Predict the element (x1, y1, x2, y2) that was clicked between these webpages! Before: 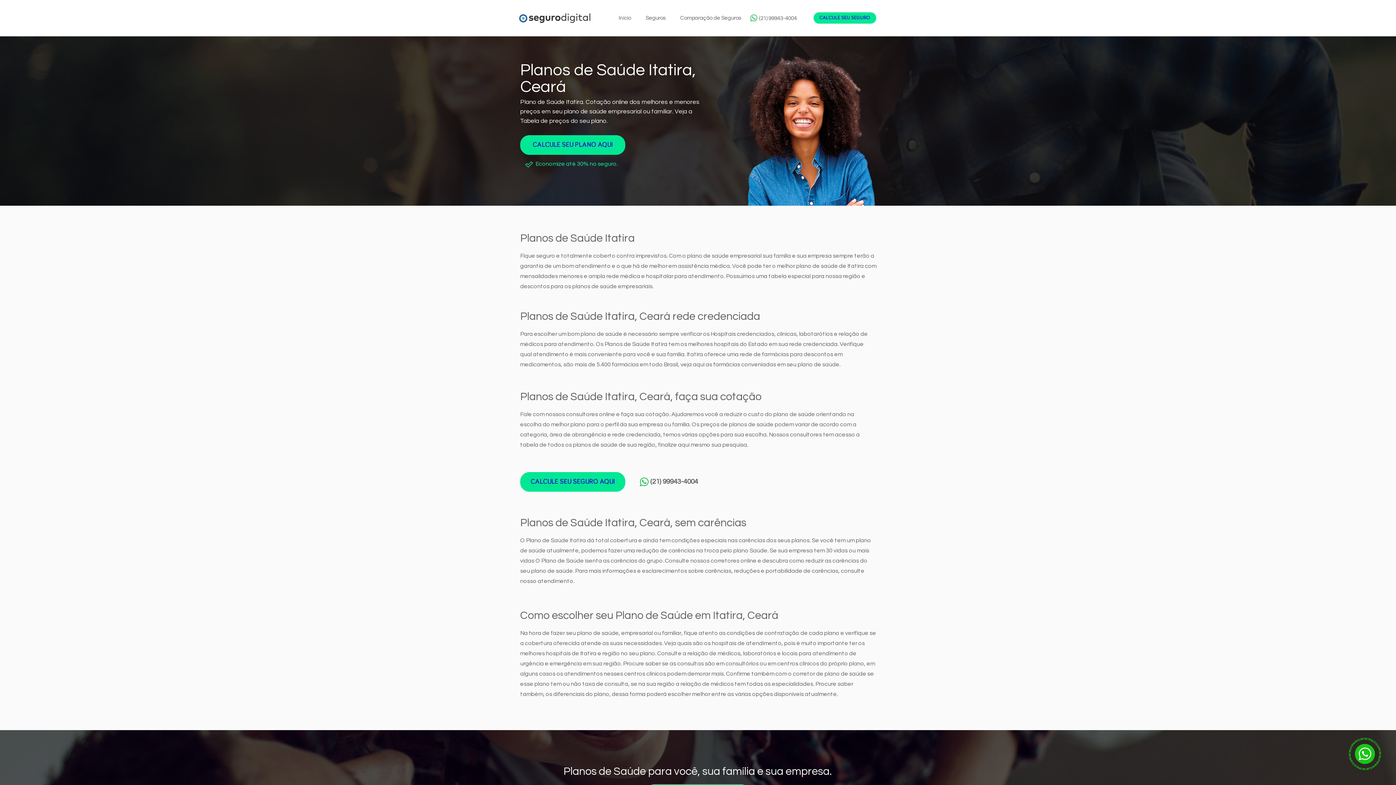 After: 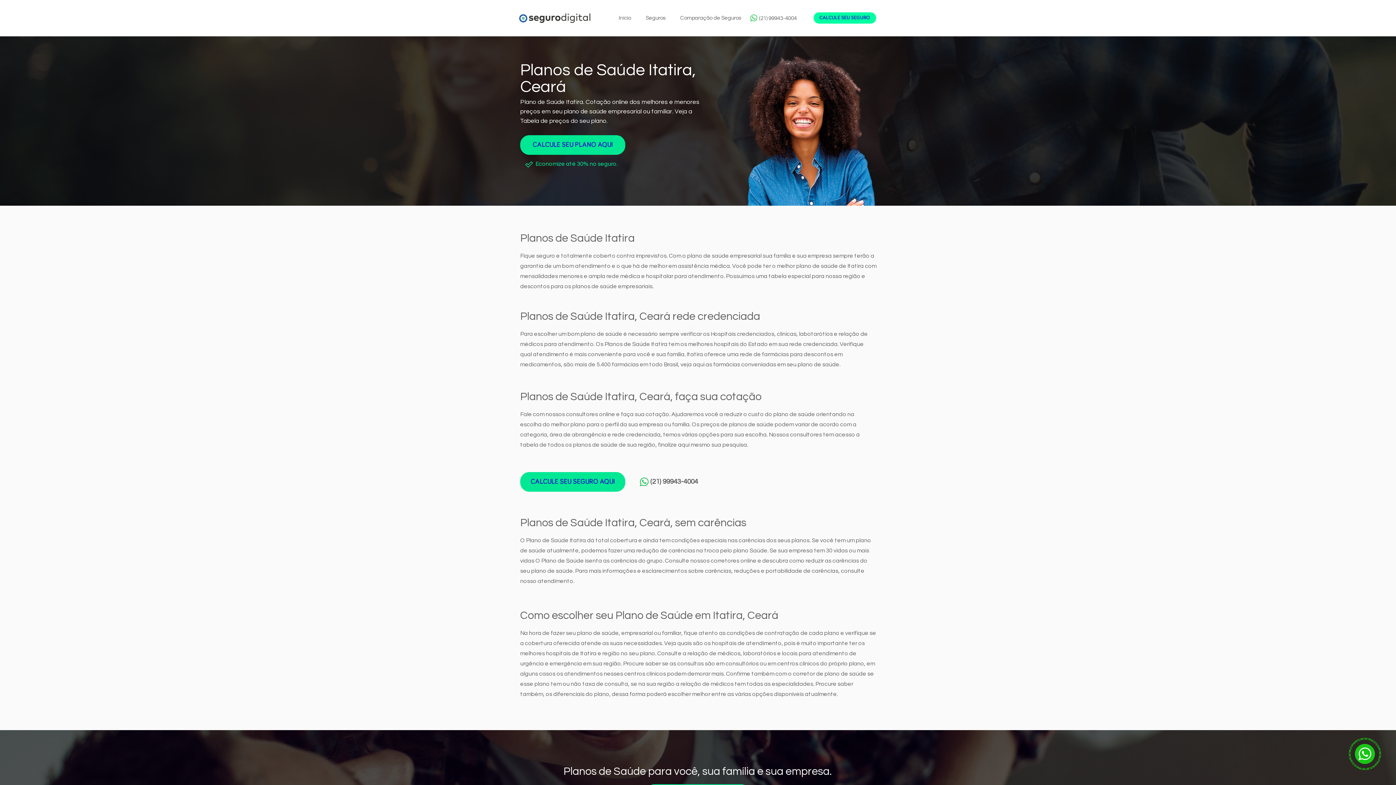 Action: label: CALCULE SEU SEGURO bbox: (813, 12, 876, 23)